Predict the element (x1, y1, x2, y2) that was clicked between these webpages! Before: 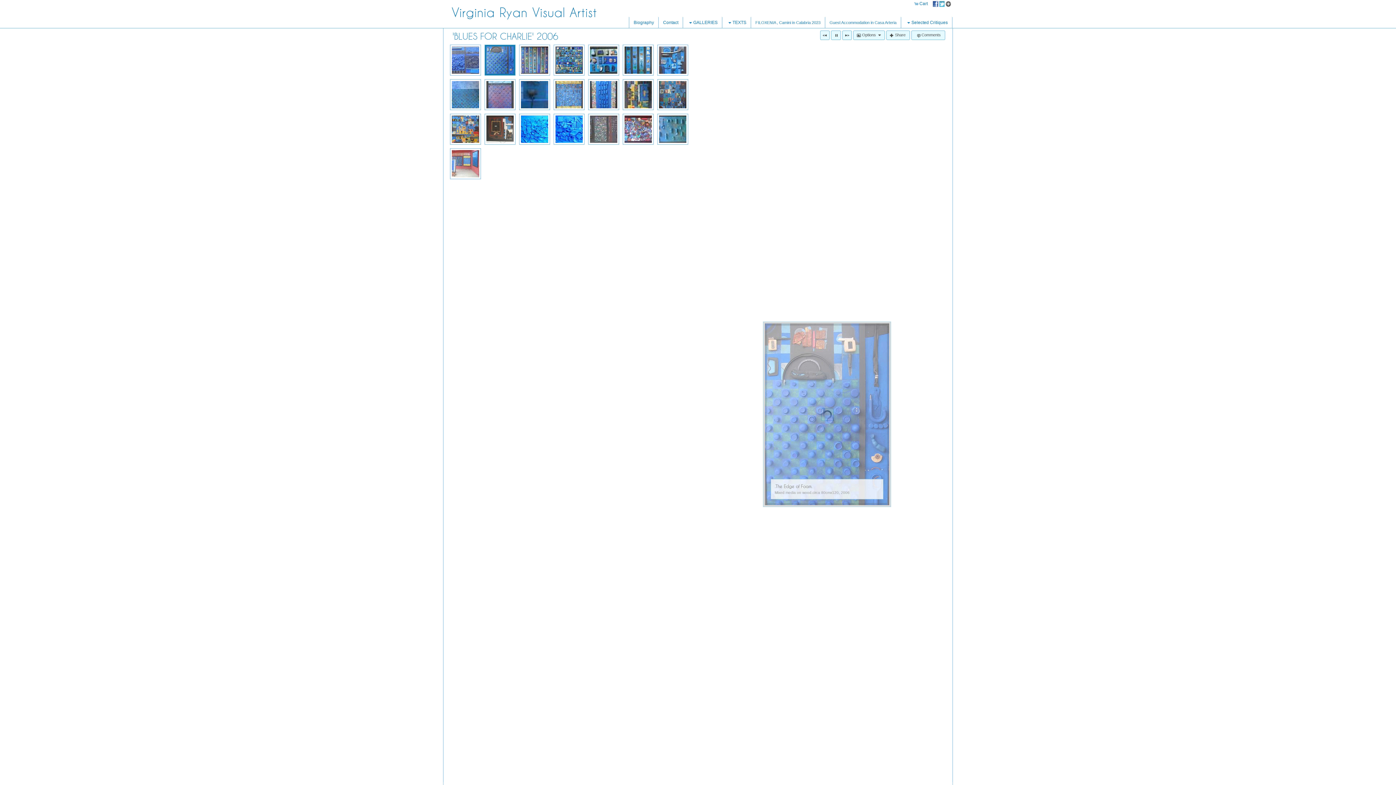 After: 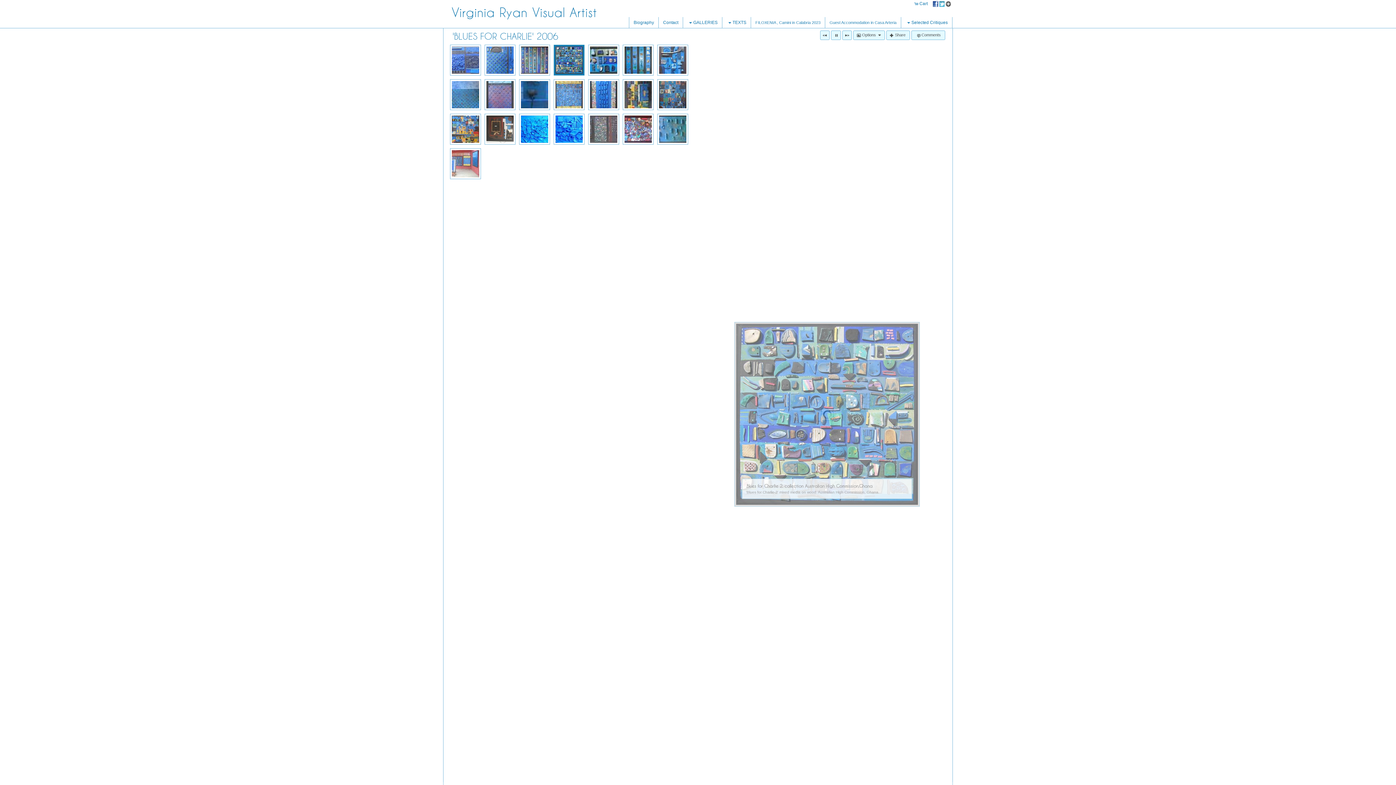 Action: bbox: (6, 774, 14, 783)